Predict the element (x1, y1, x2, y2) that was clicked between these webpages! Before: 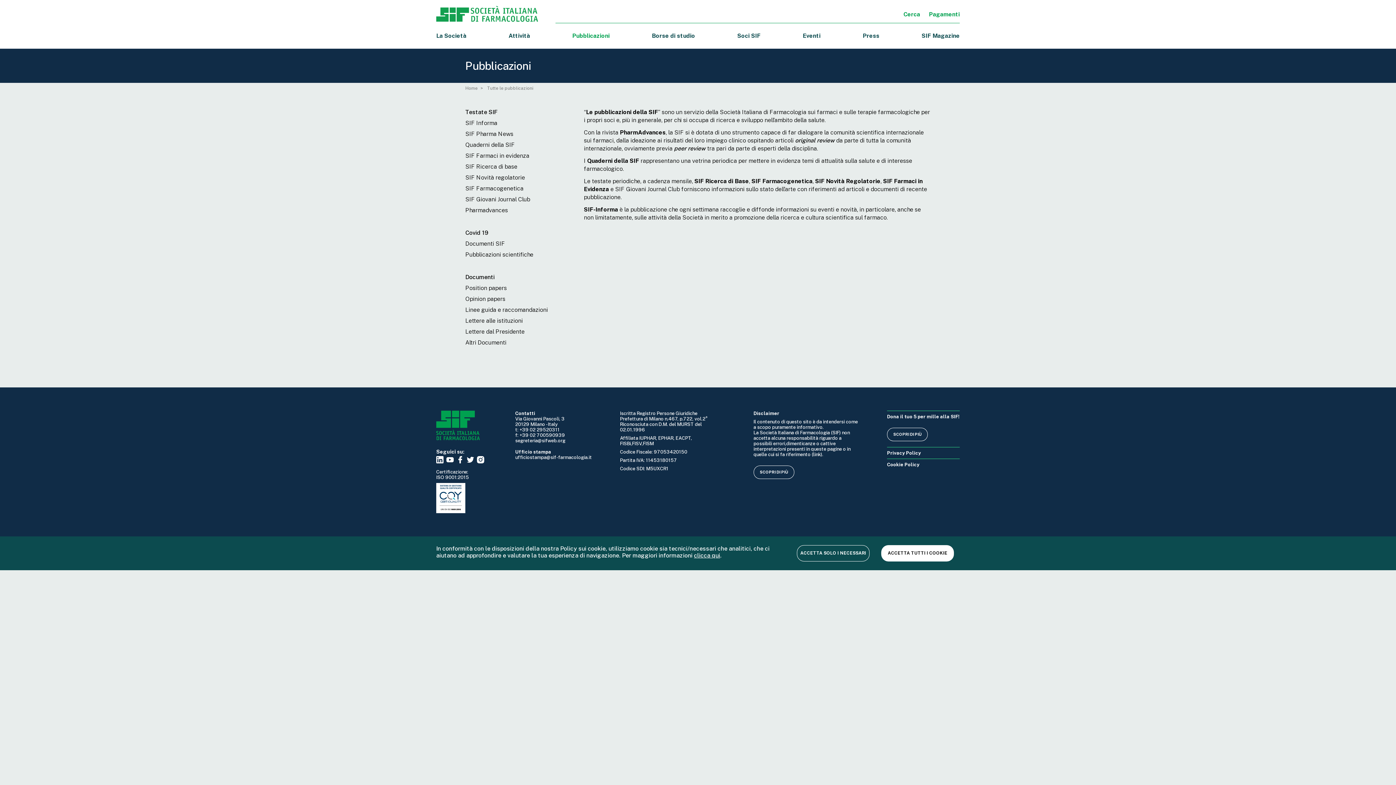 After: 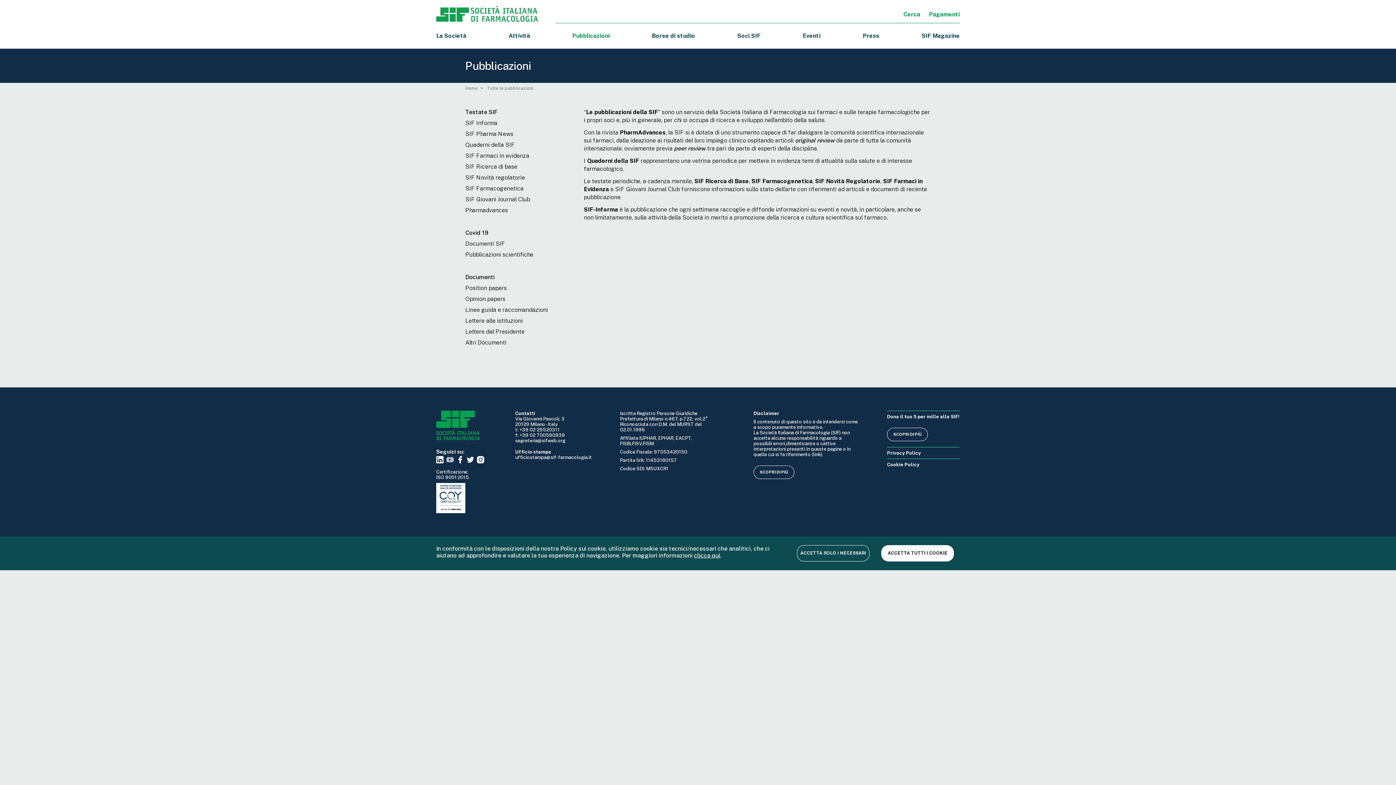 Action: bbox: (446, 456, 453, 463)